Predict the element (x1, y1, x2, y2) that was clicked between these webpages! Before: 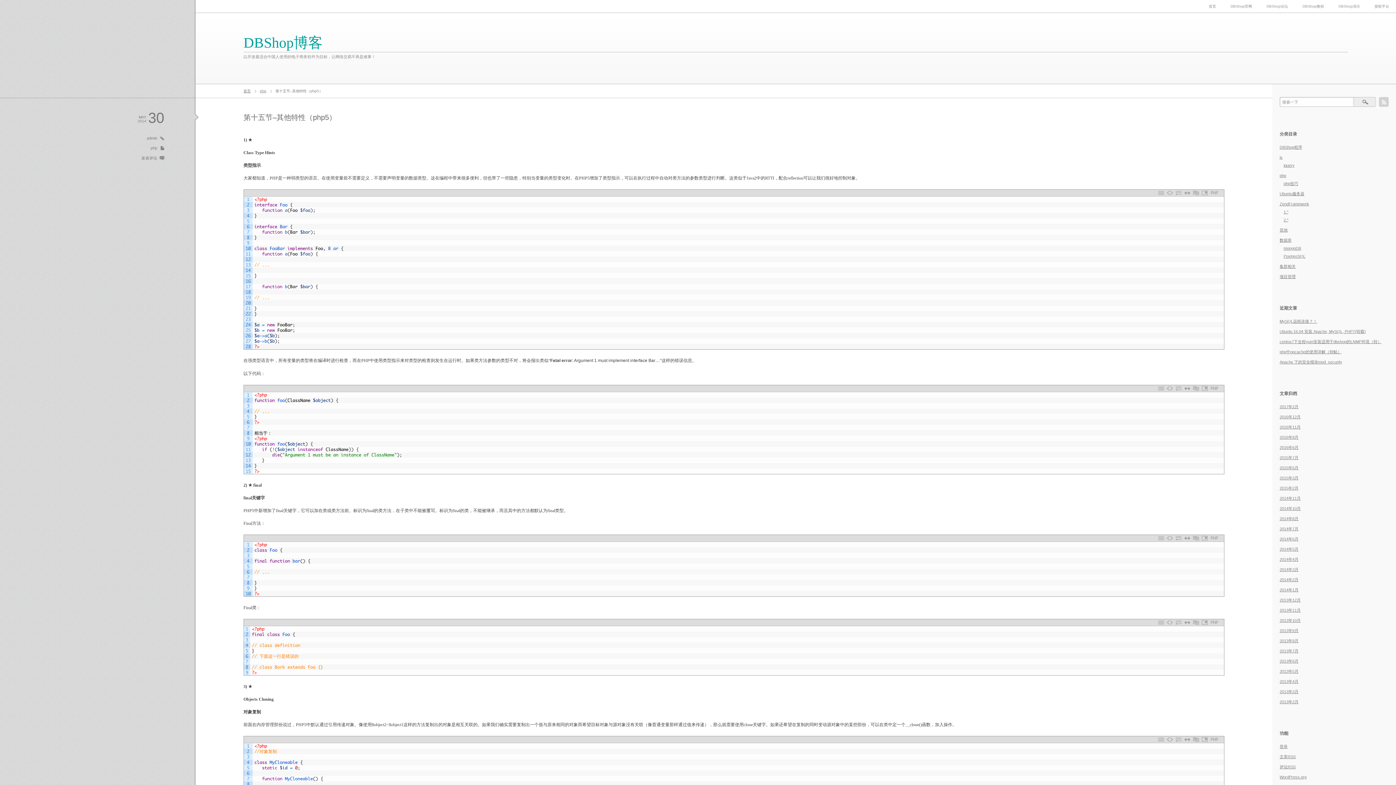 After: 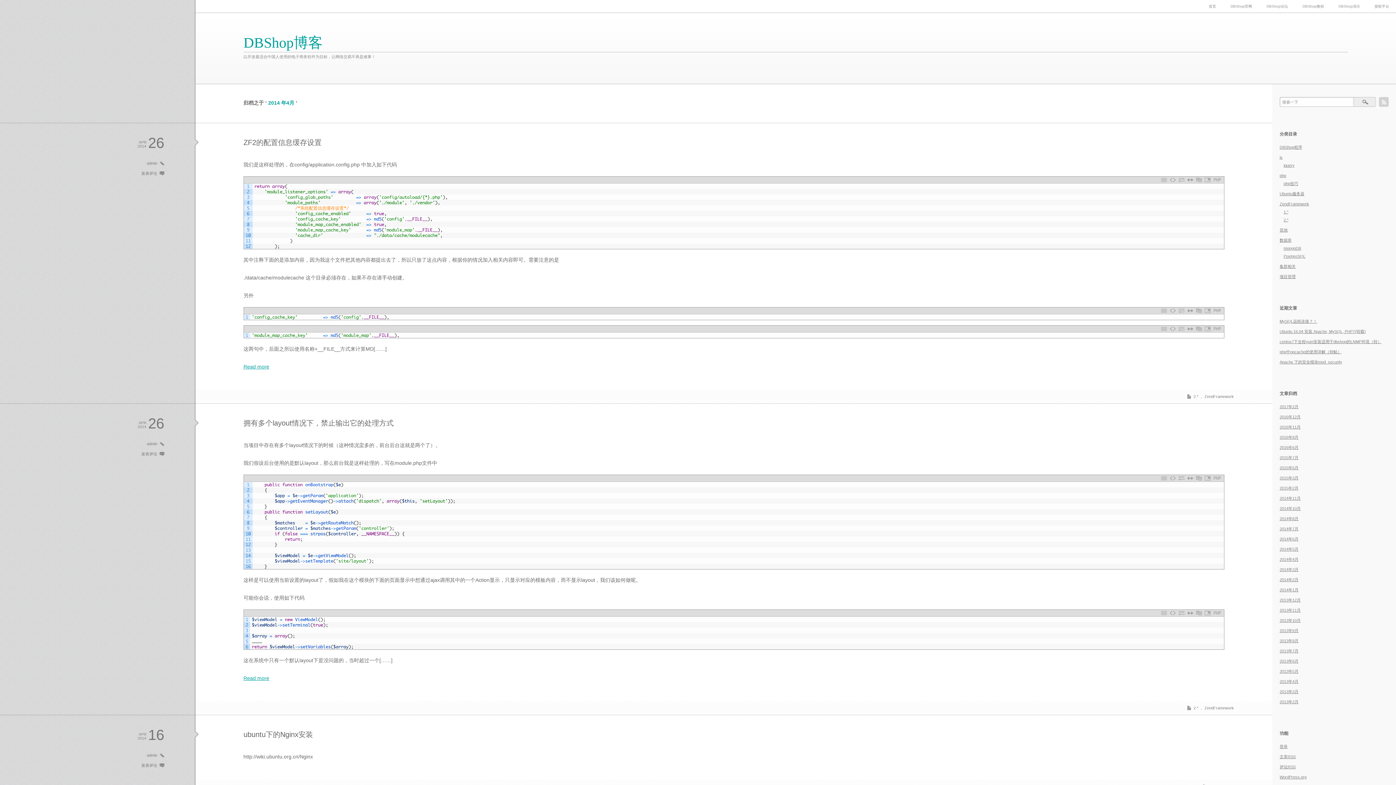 Action: bbox: (1280, 557, 1298, 561) label: 2014年4月